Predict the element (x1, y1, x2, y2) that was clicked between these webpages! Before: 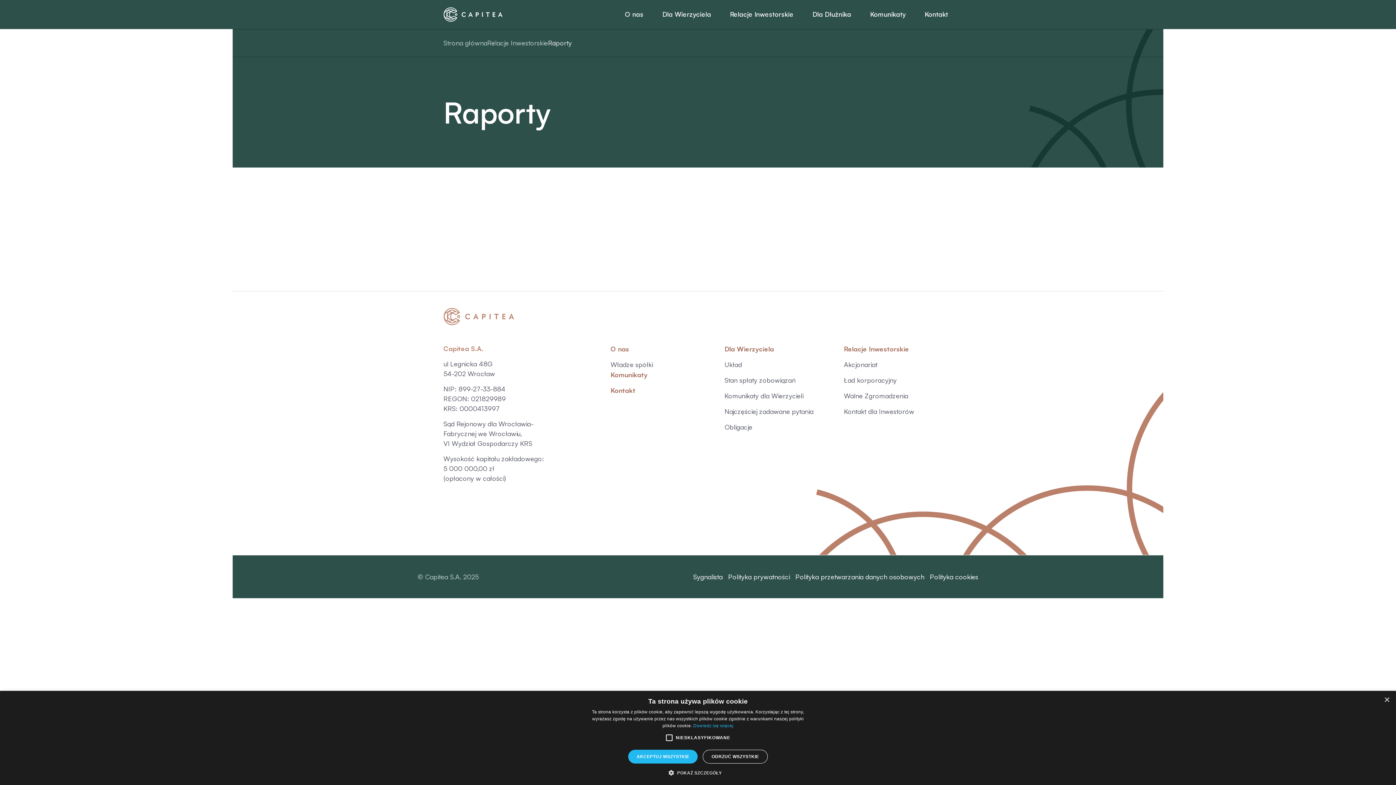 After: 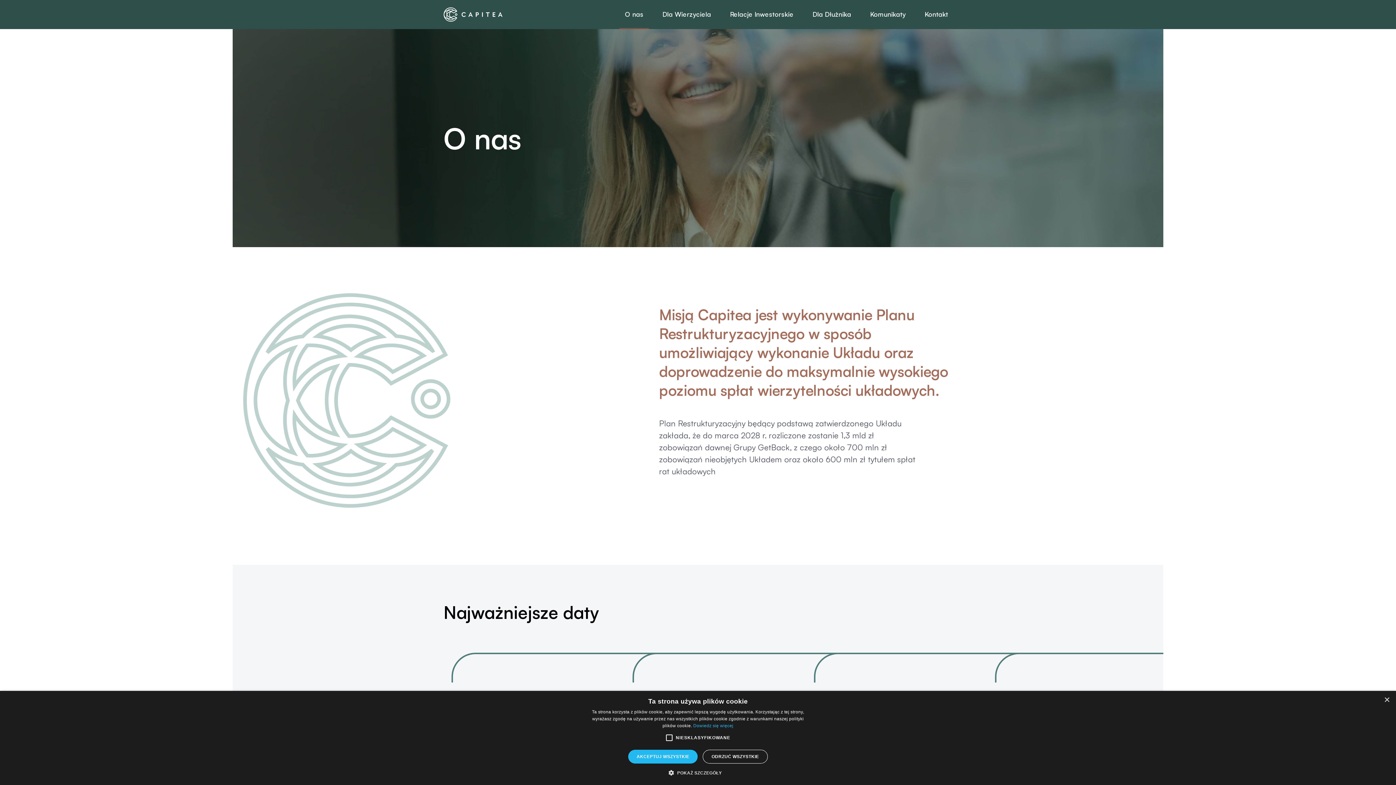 Action: bbox: (619, 0, 649, 29) label: O nas